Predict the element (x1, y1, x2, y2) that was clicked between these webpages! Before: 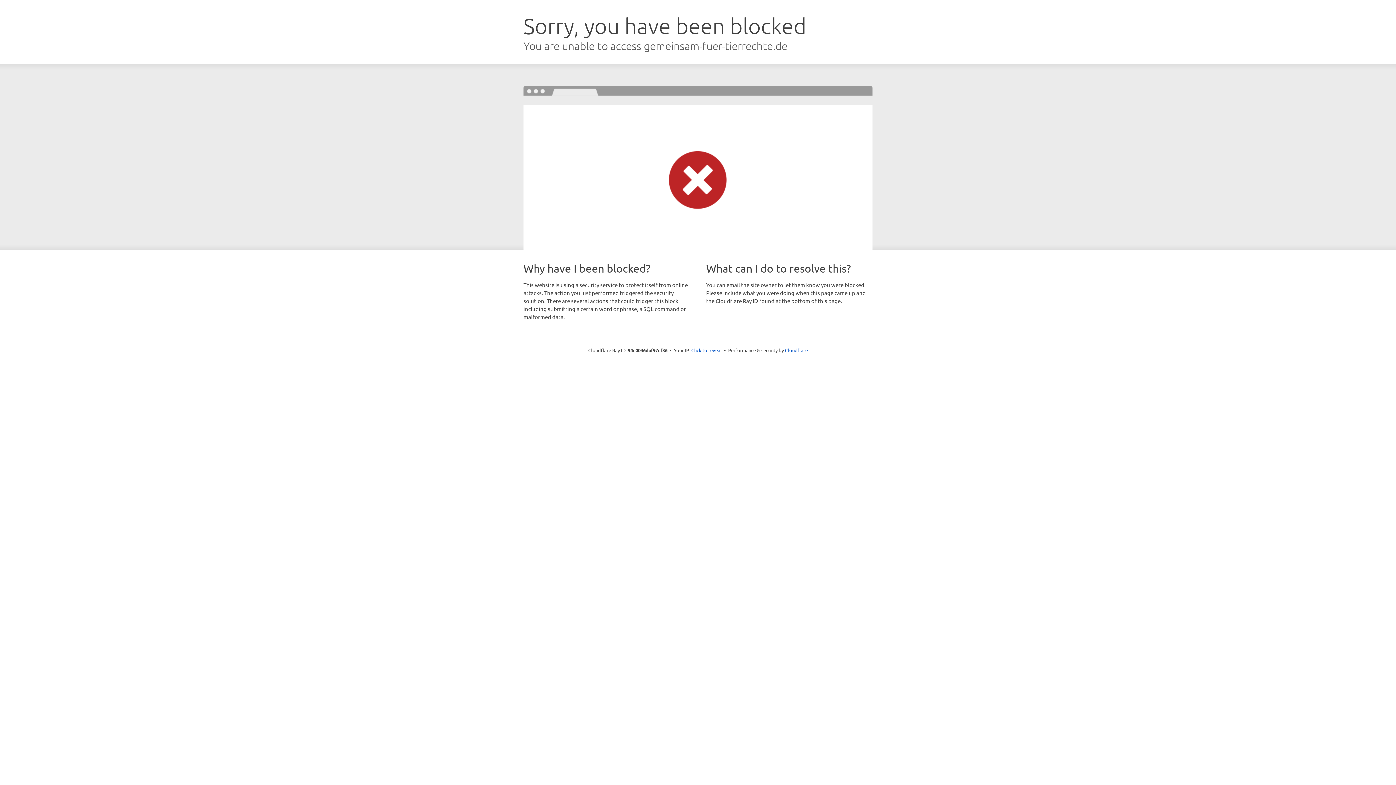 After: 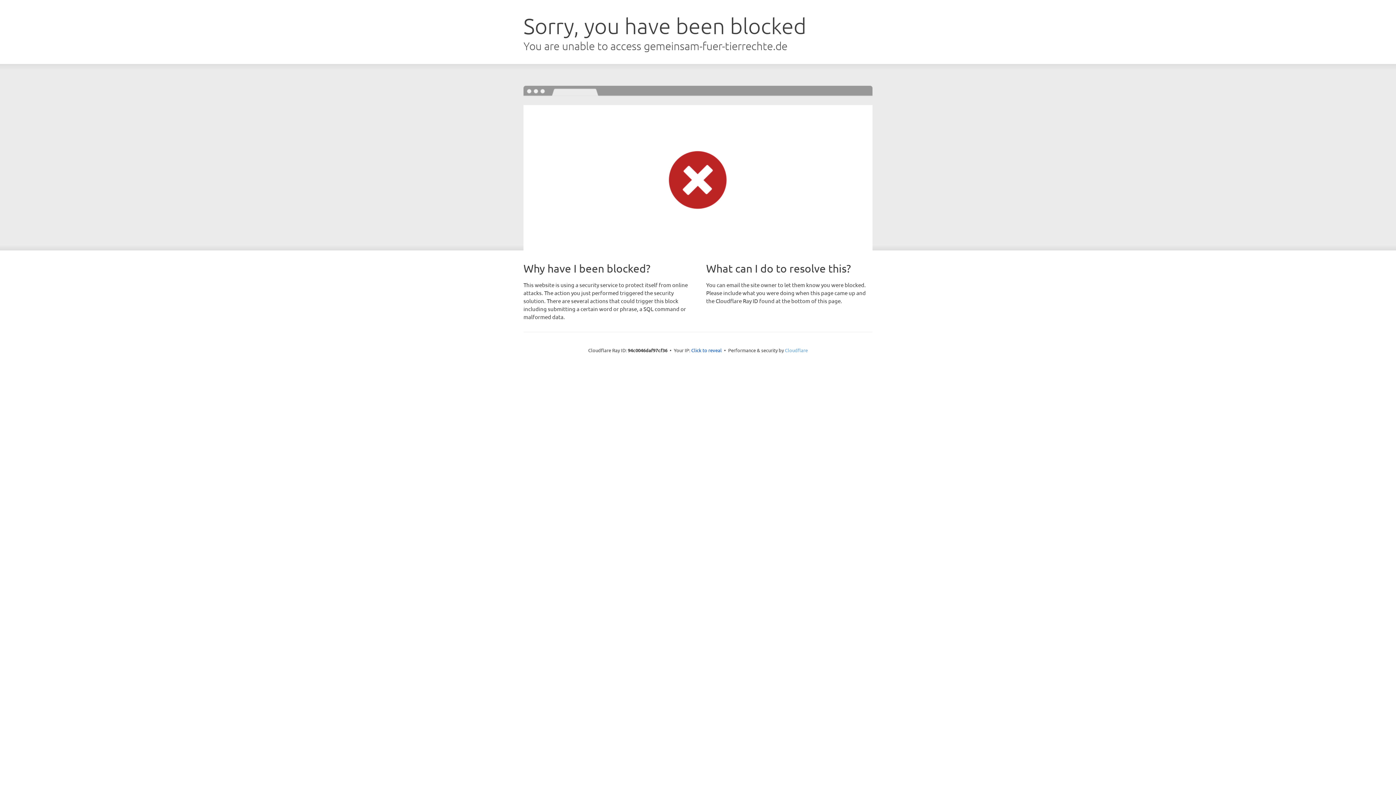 Action: bbox: (785, 347, 808, 353) label: Cloudflare